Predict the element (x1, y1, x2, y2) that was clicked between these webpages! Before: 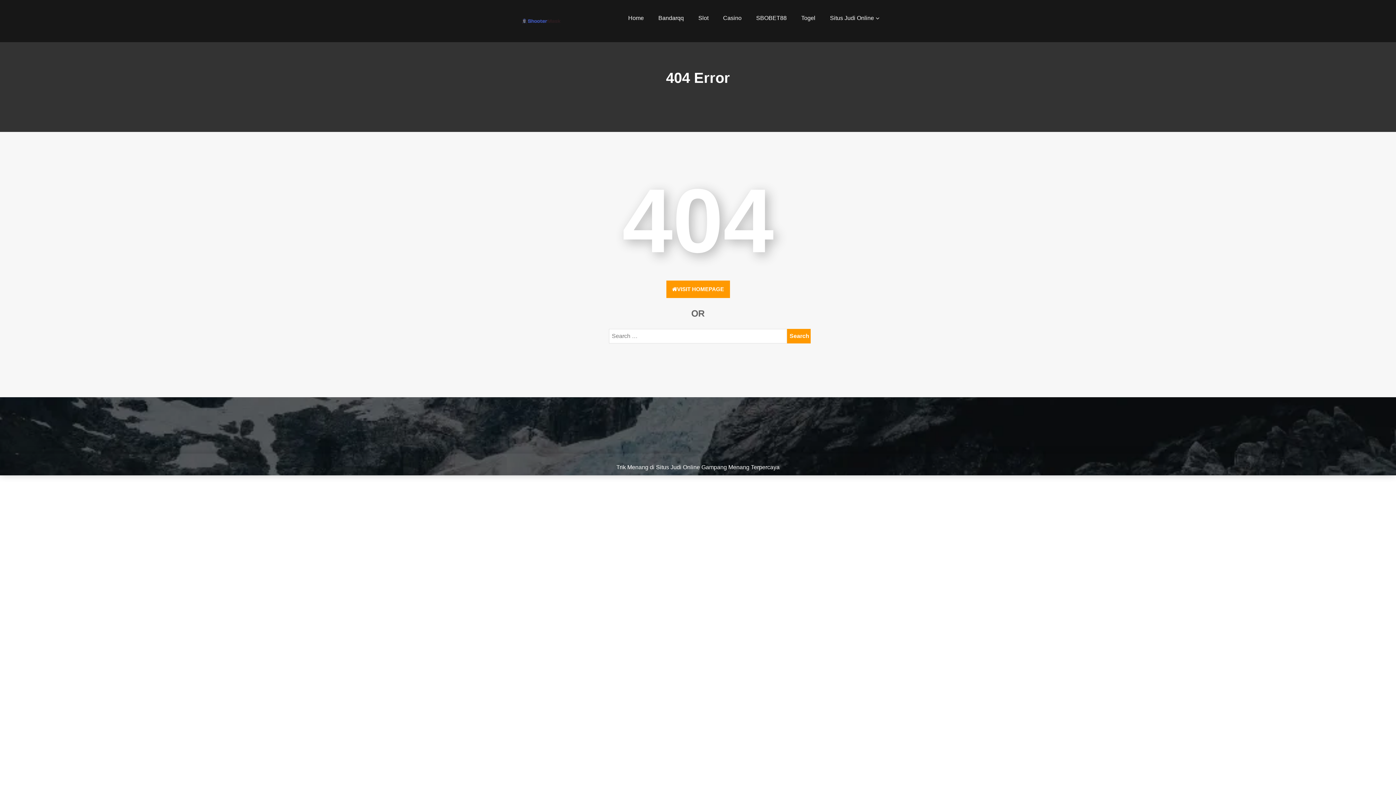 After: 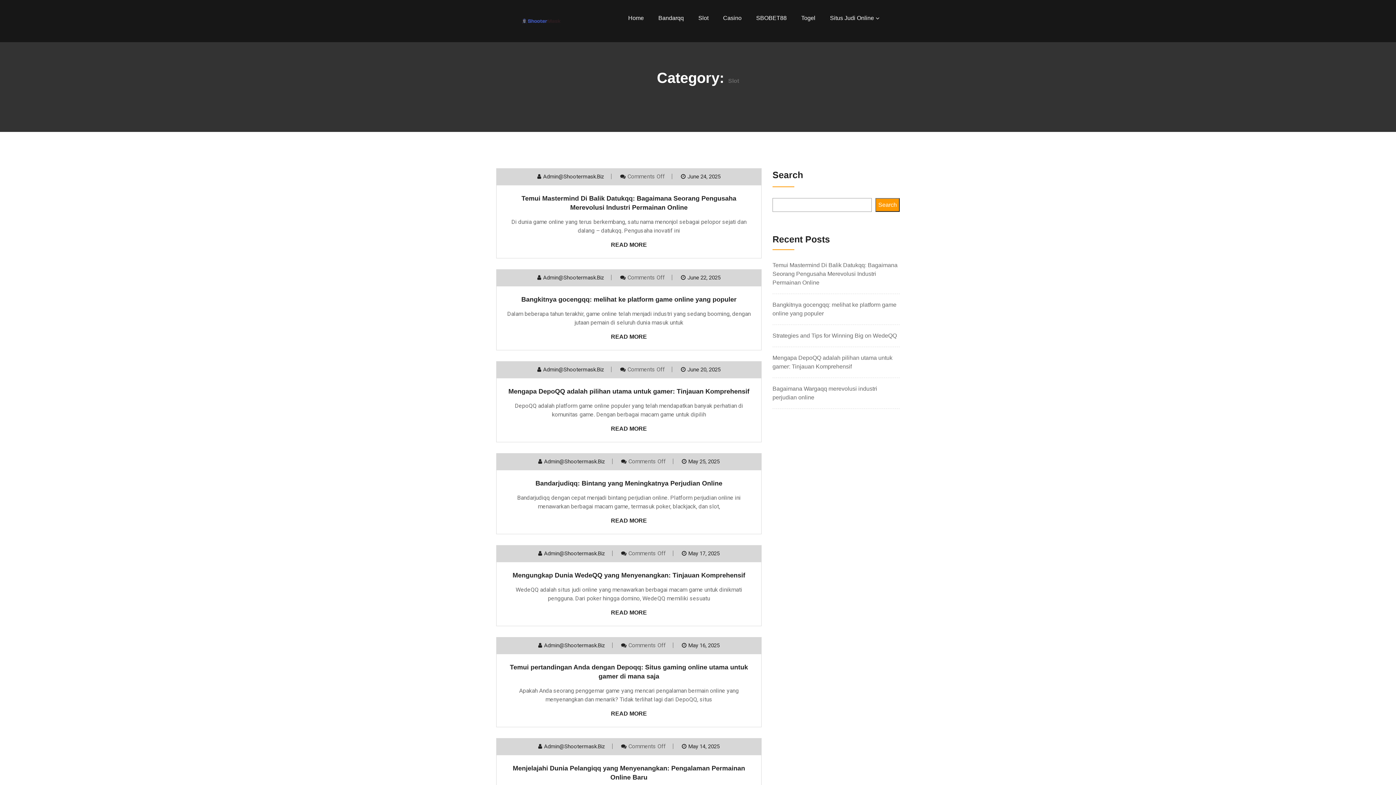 Action: bbox: (698, 6, 708, 29) label: Slot